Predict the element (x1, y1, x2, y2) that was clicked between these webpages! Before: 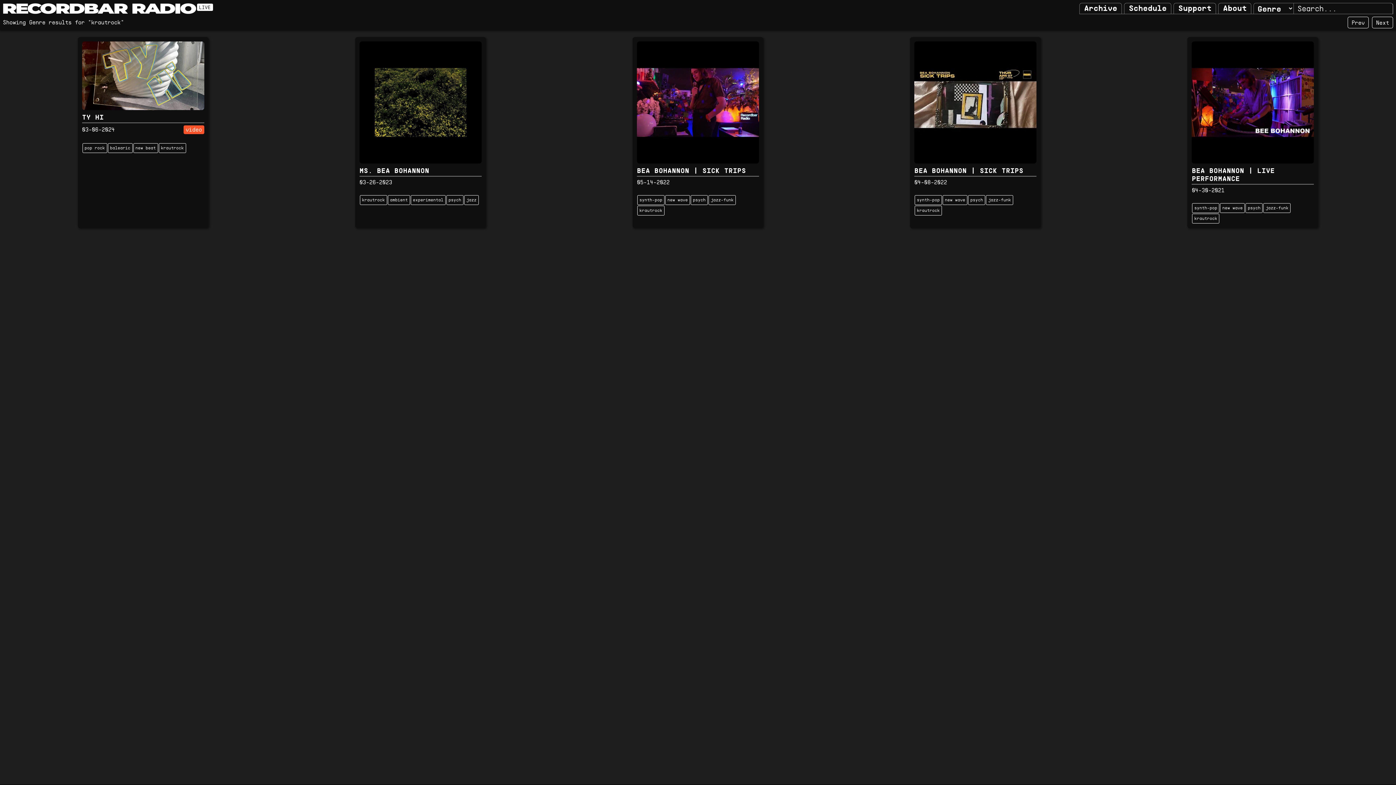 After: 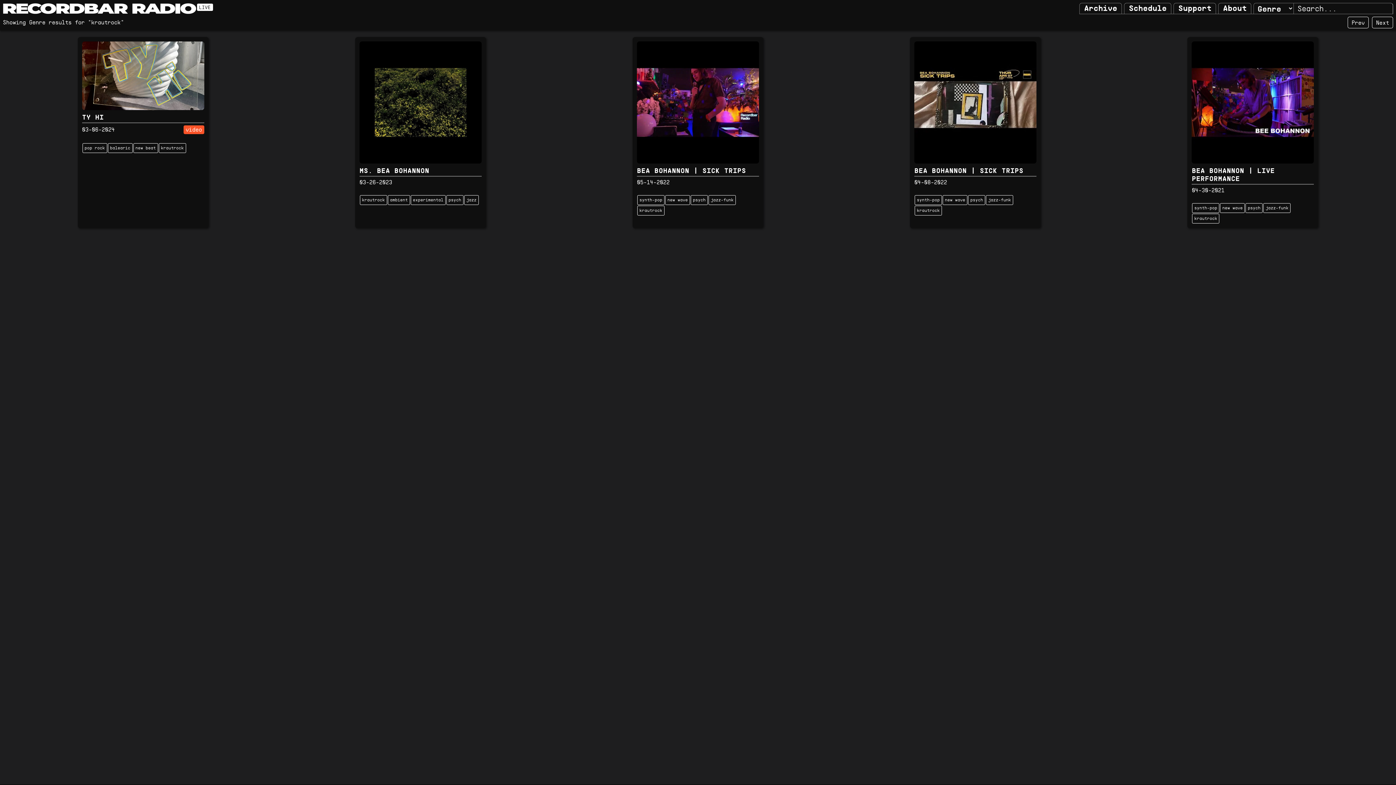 Action: bbox: (158, 143, 186, 153) label: krautrock